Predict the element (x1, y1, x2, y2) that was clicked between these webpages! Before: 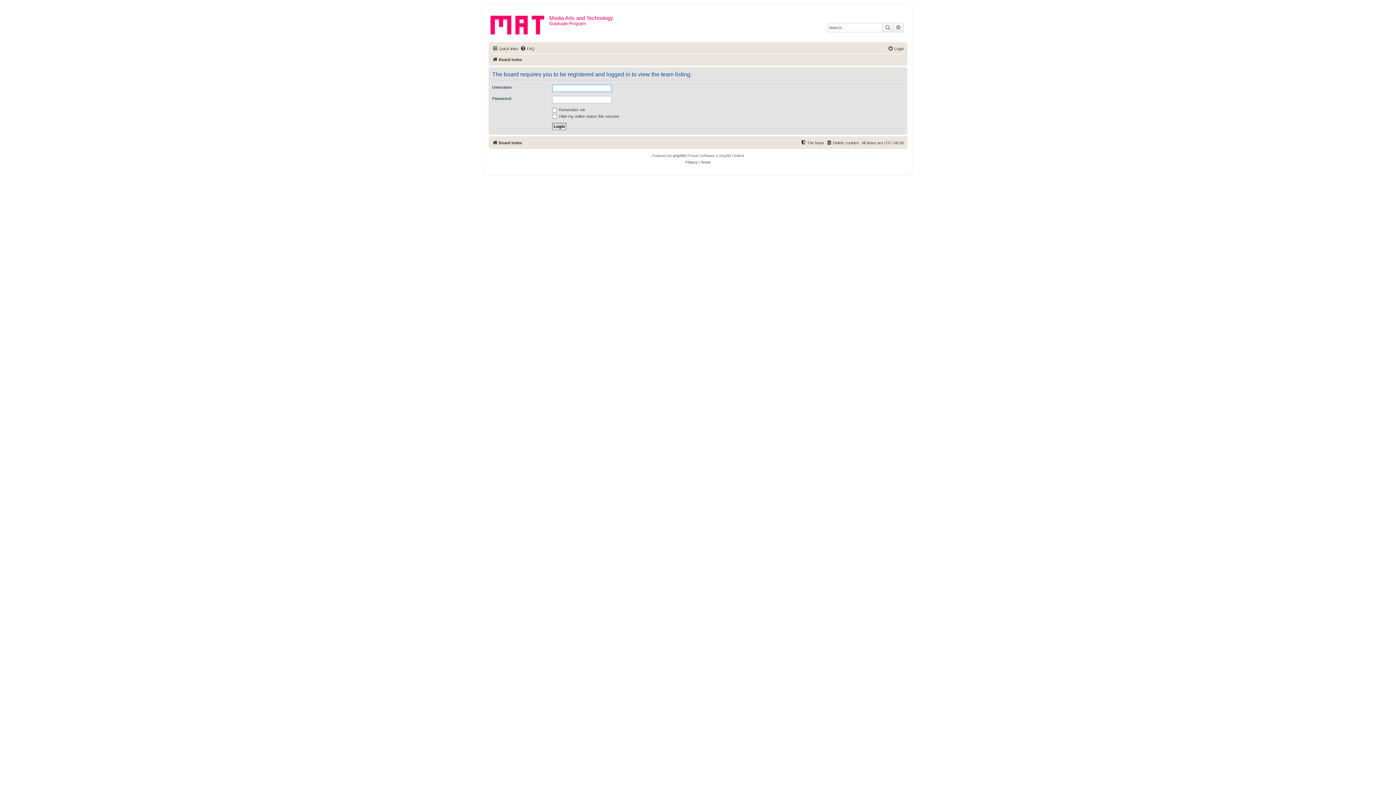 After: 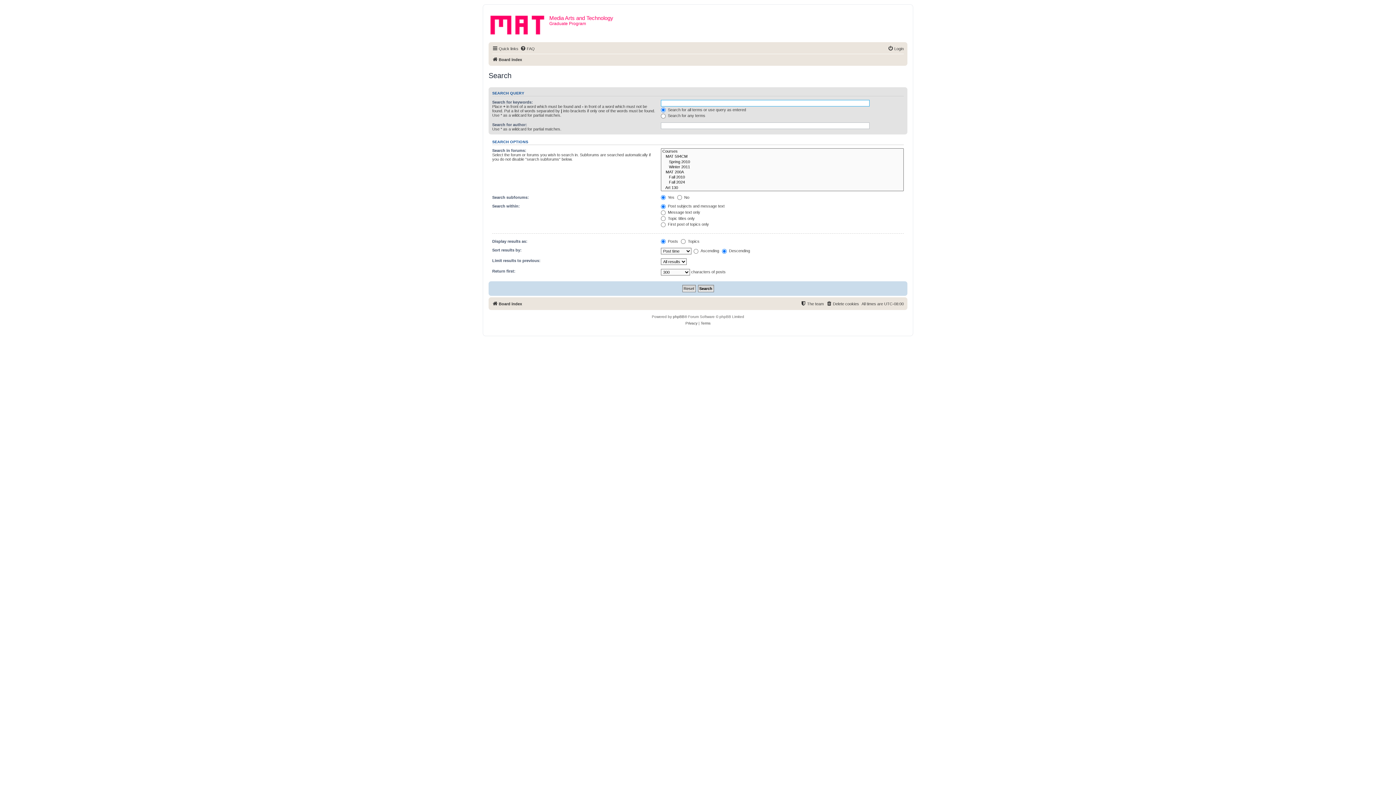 Action: bbox: (893, 23, 903, 32) label: Advanced search